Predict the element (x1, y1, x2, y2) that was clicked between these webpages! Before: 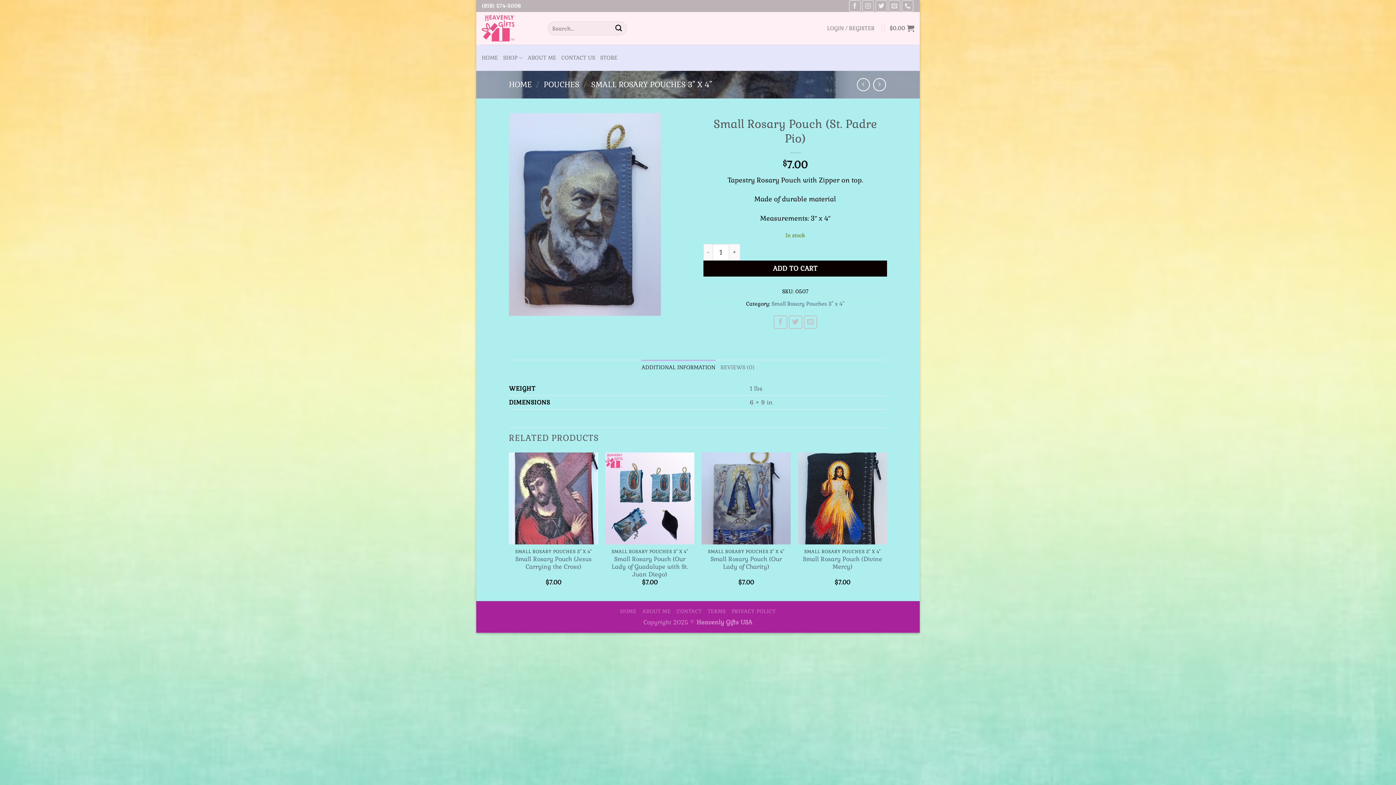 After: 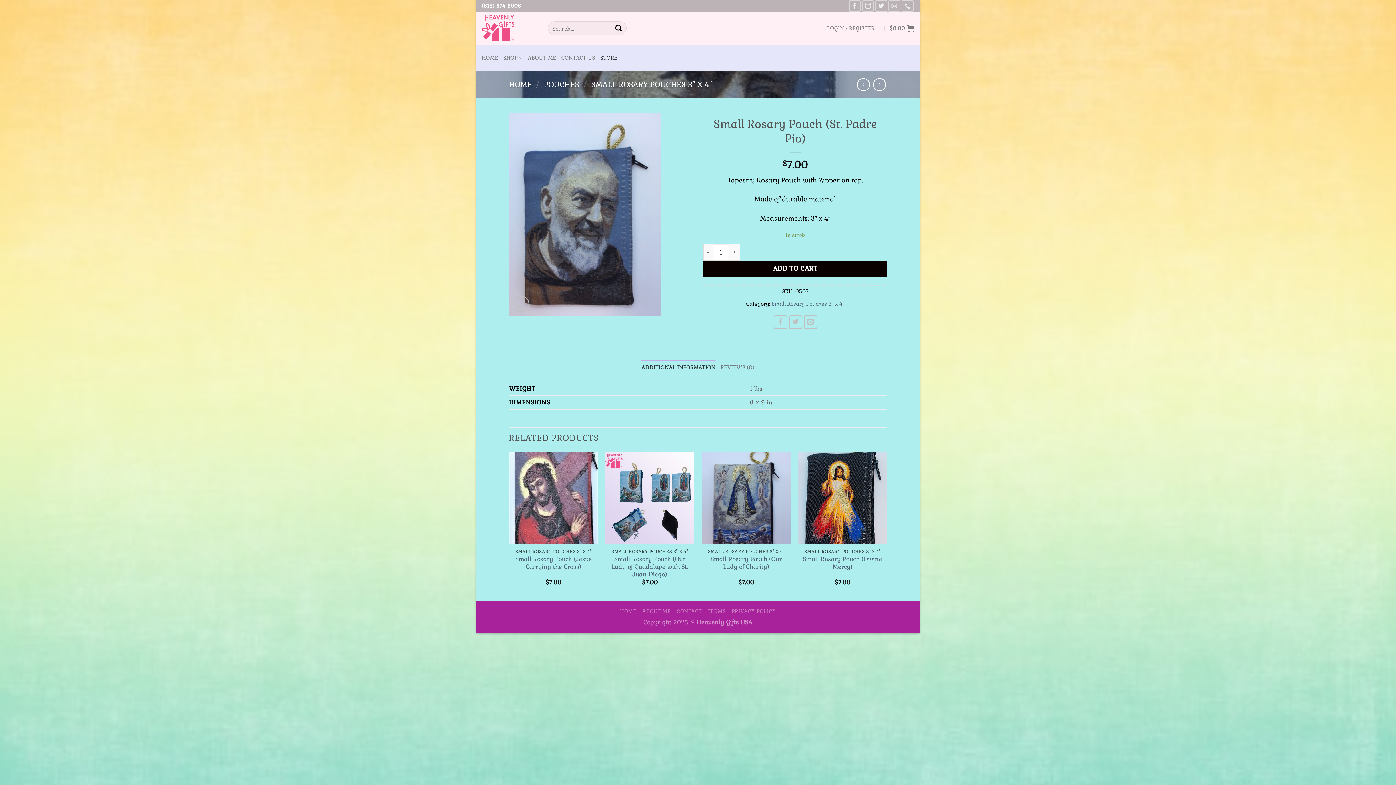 Action: bbox: (600, 51, 617, 64) label: STORE